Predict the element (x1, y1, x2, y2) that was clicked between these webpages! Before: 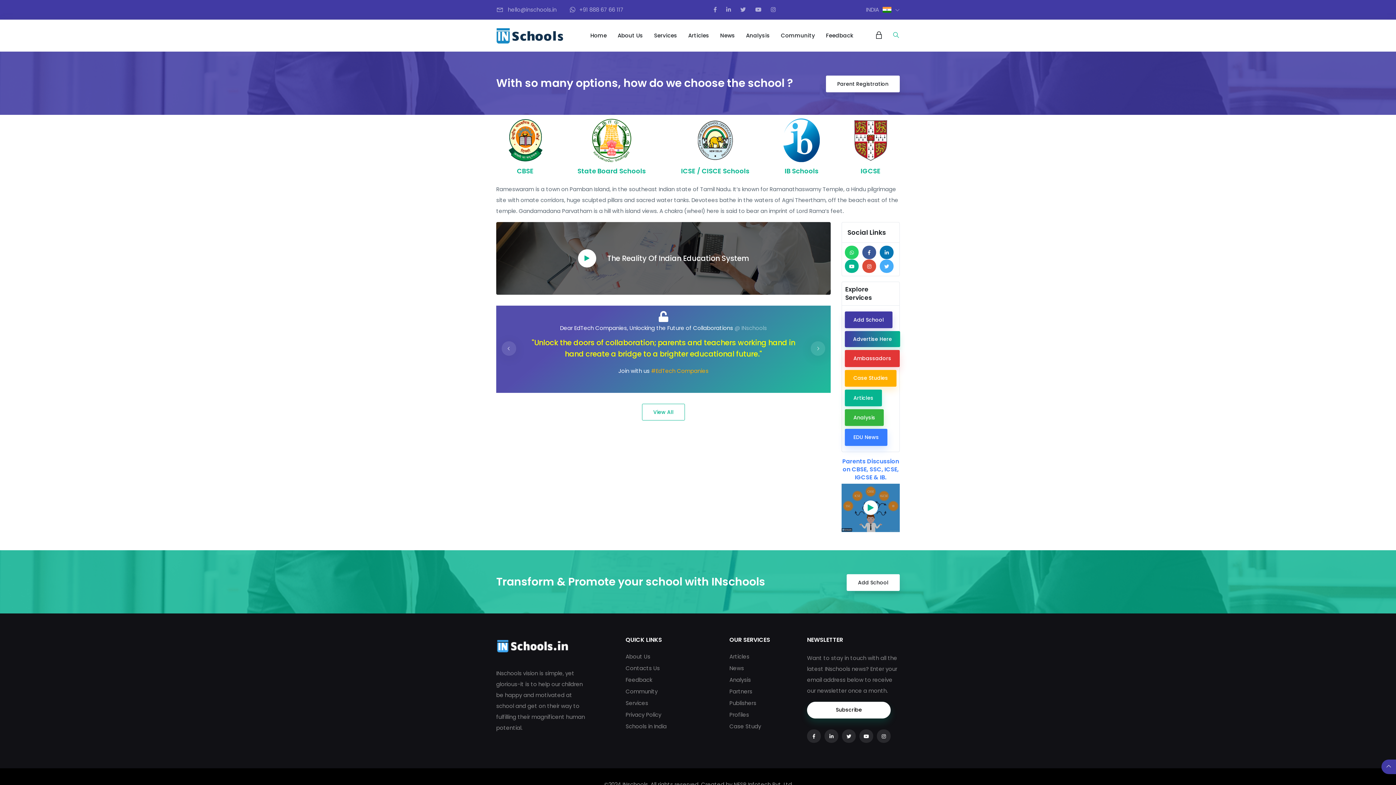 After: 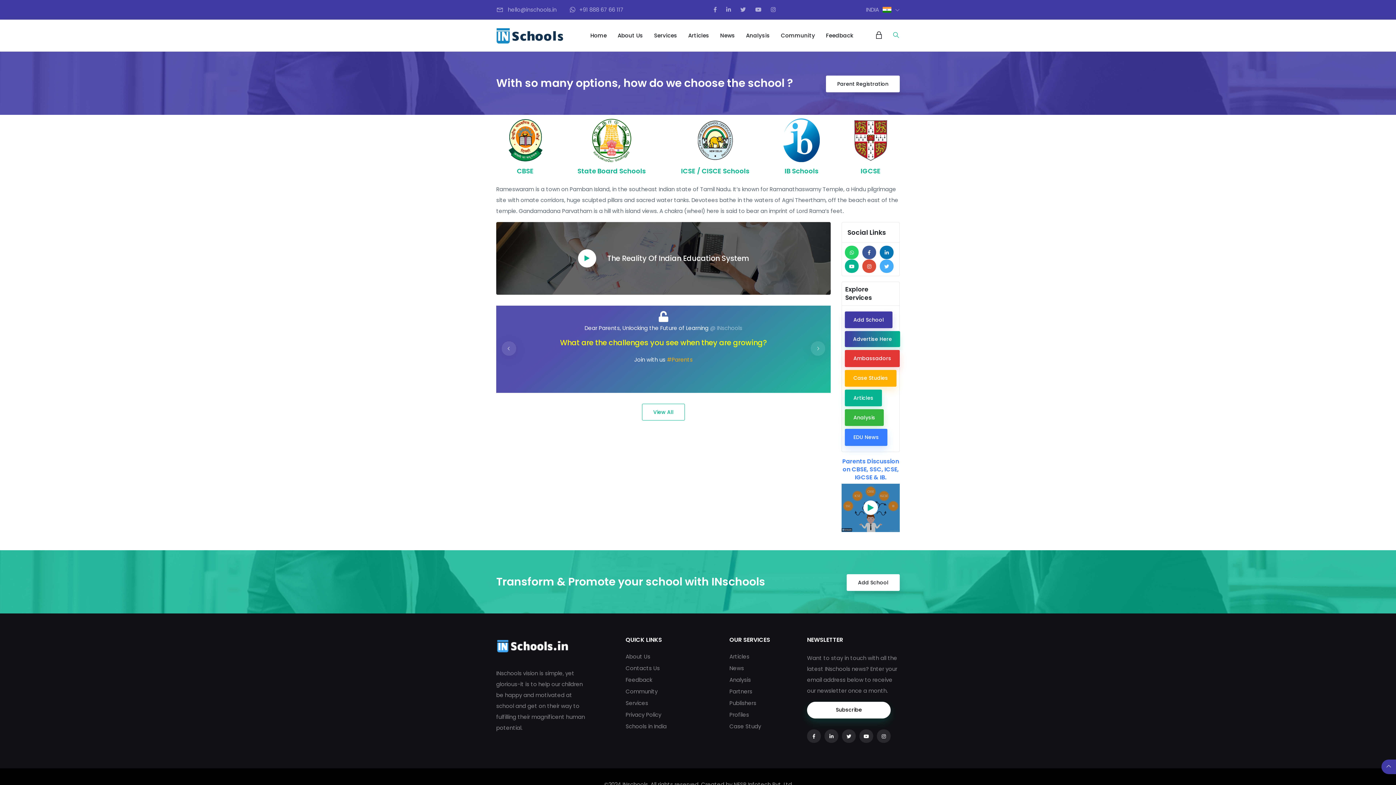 Action: bbox: (507, 136, 543, 143)